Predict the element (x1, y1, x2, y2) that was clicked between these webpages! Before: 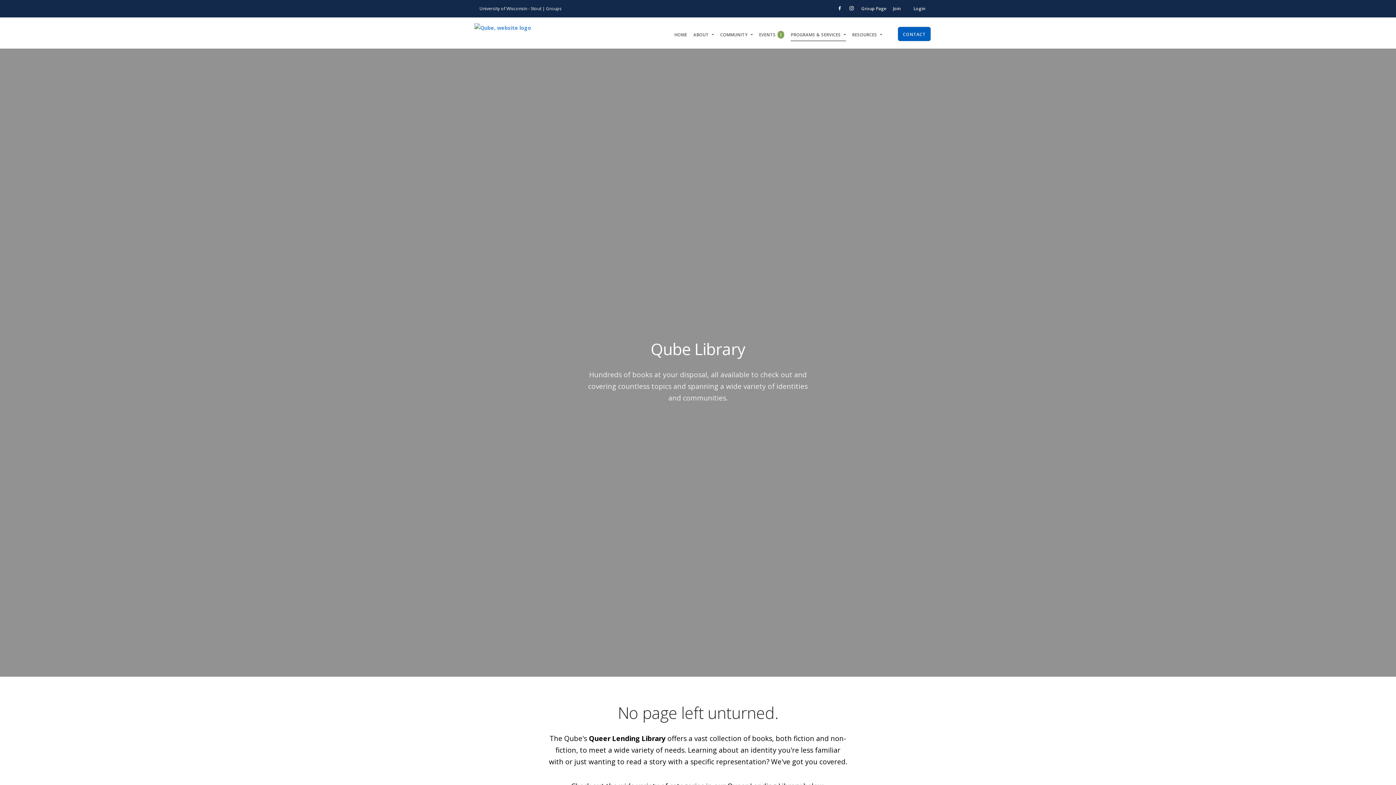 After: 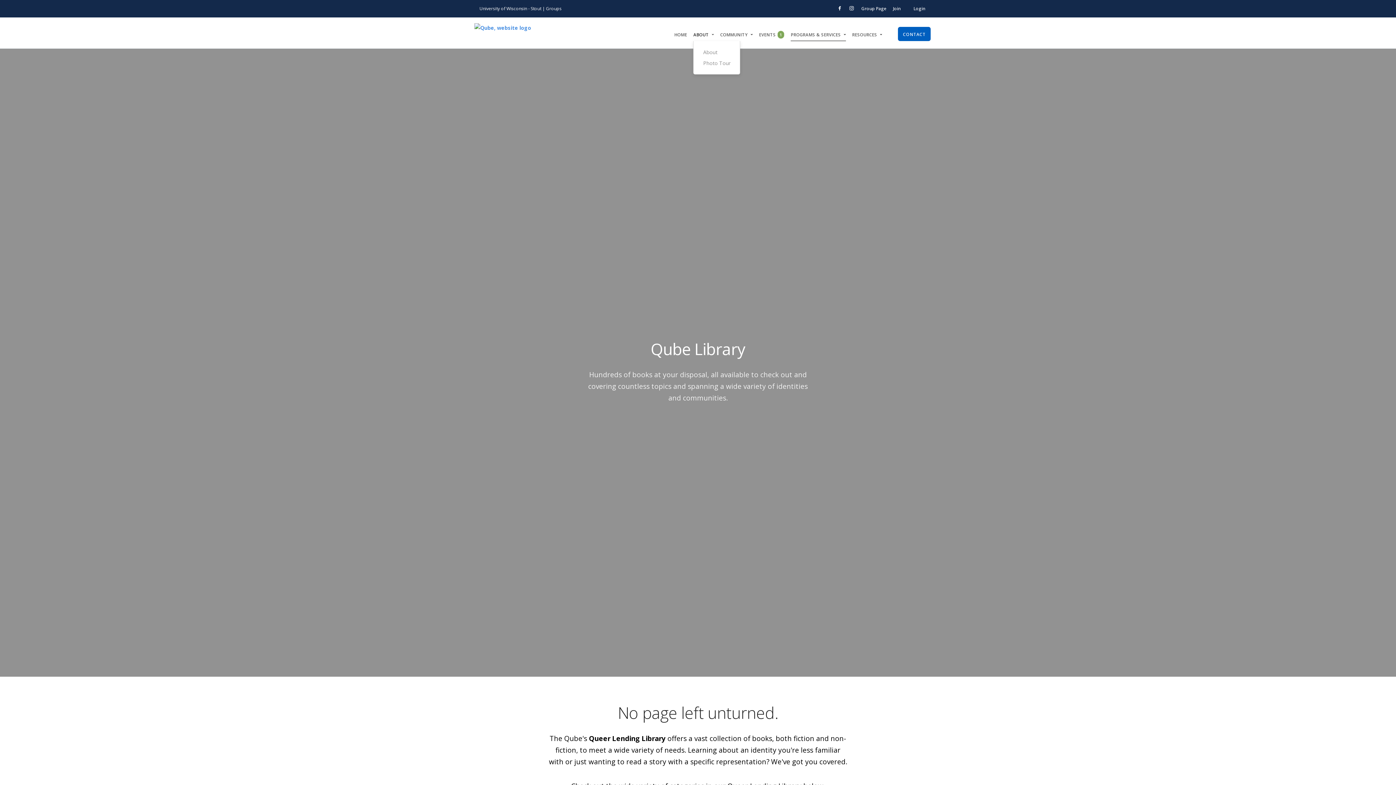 Action: label: ABOUT bbox: (693, 30, 709, 39)